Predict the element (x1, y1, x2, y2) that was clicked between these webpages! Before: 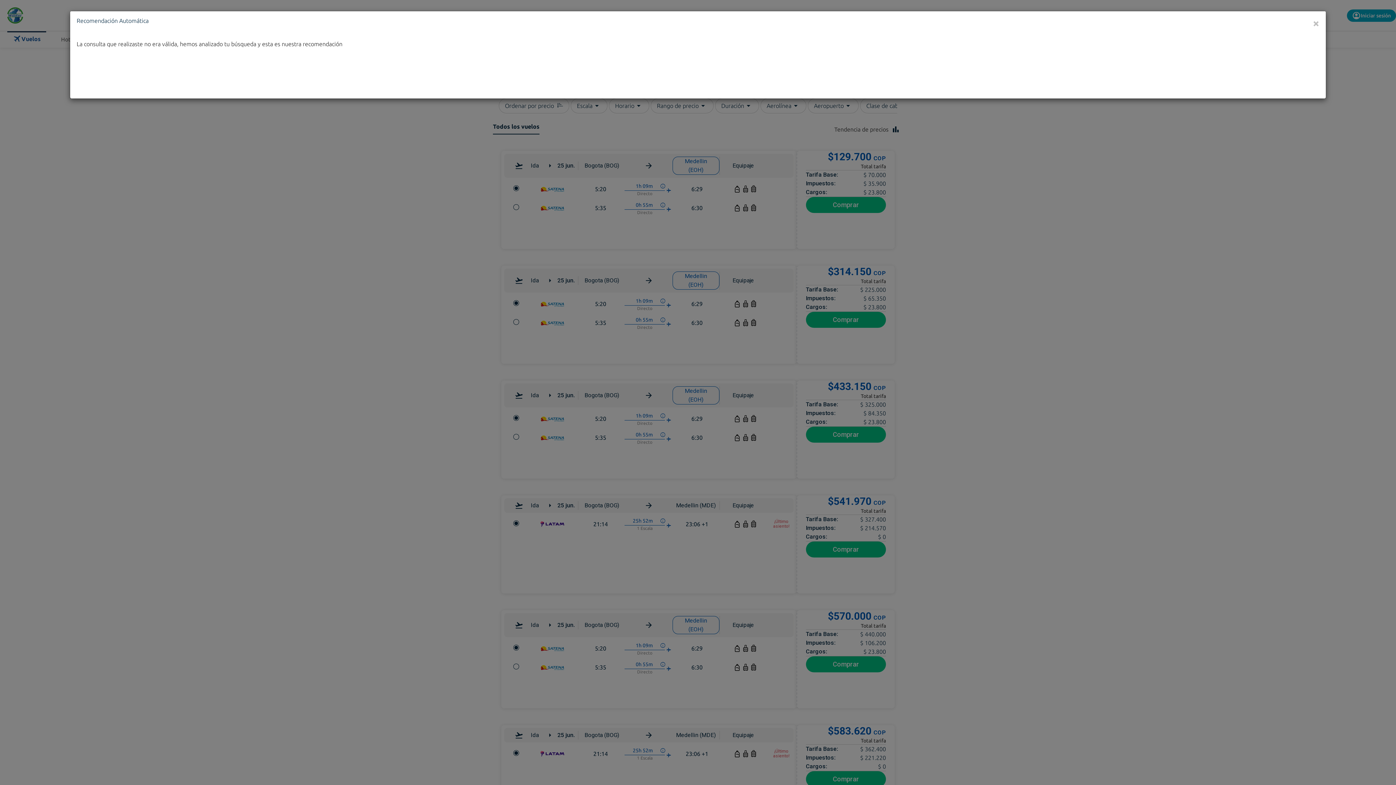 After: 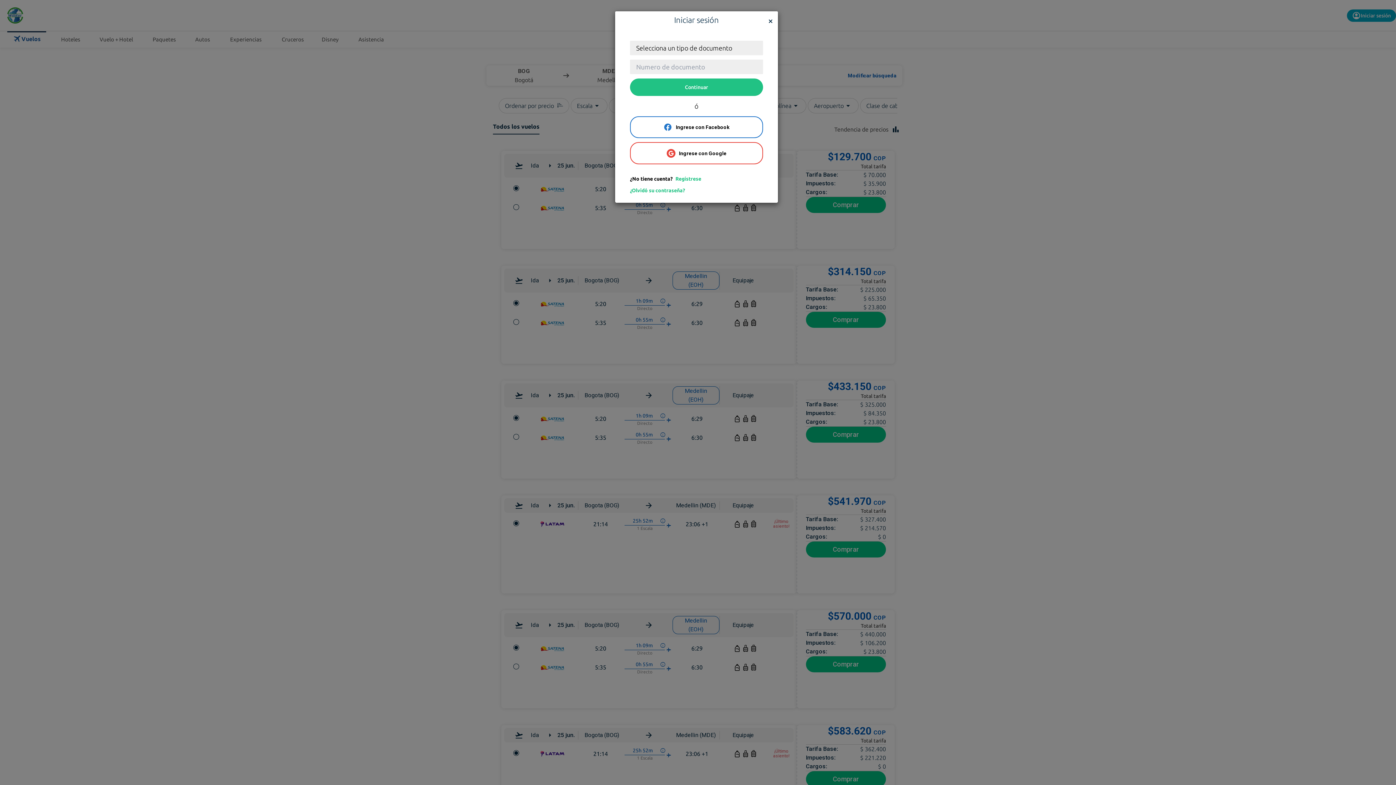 Action: bbox: (1313, 17, 1319, 28) label: ×
Close